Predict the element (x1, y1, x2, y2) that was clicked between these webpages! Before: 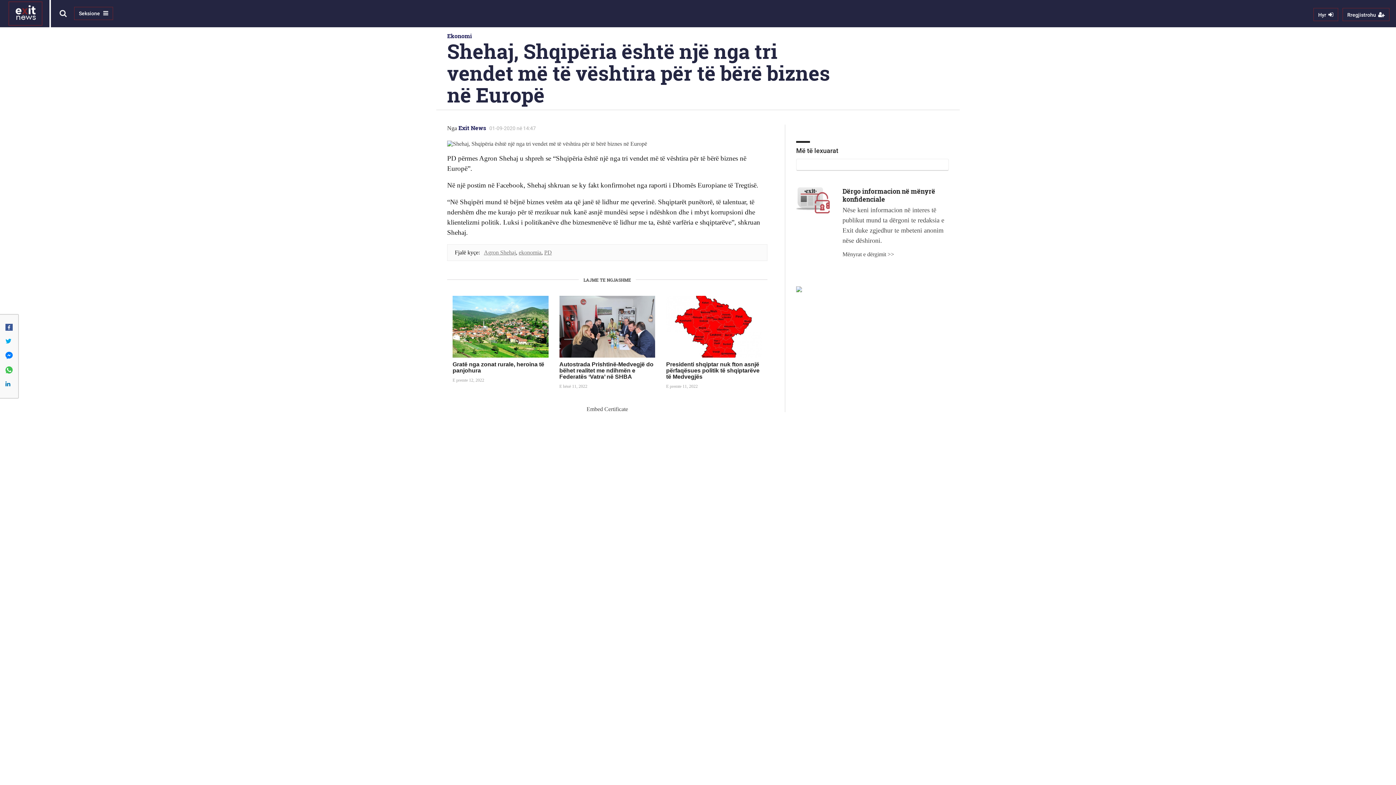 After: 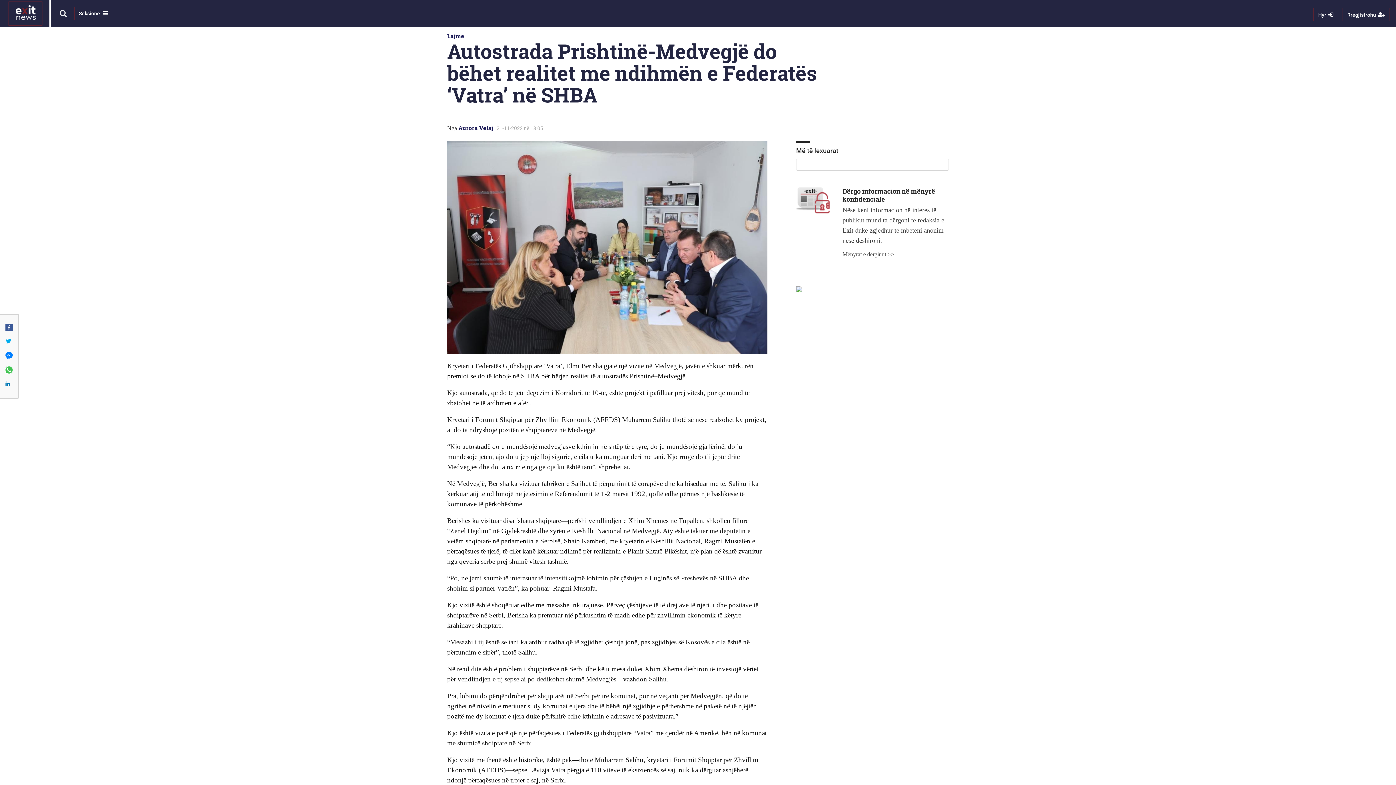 Action: bbox: (559, 296, 655, 357)